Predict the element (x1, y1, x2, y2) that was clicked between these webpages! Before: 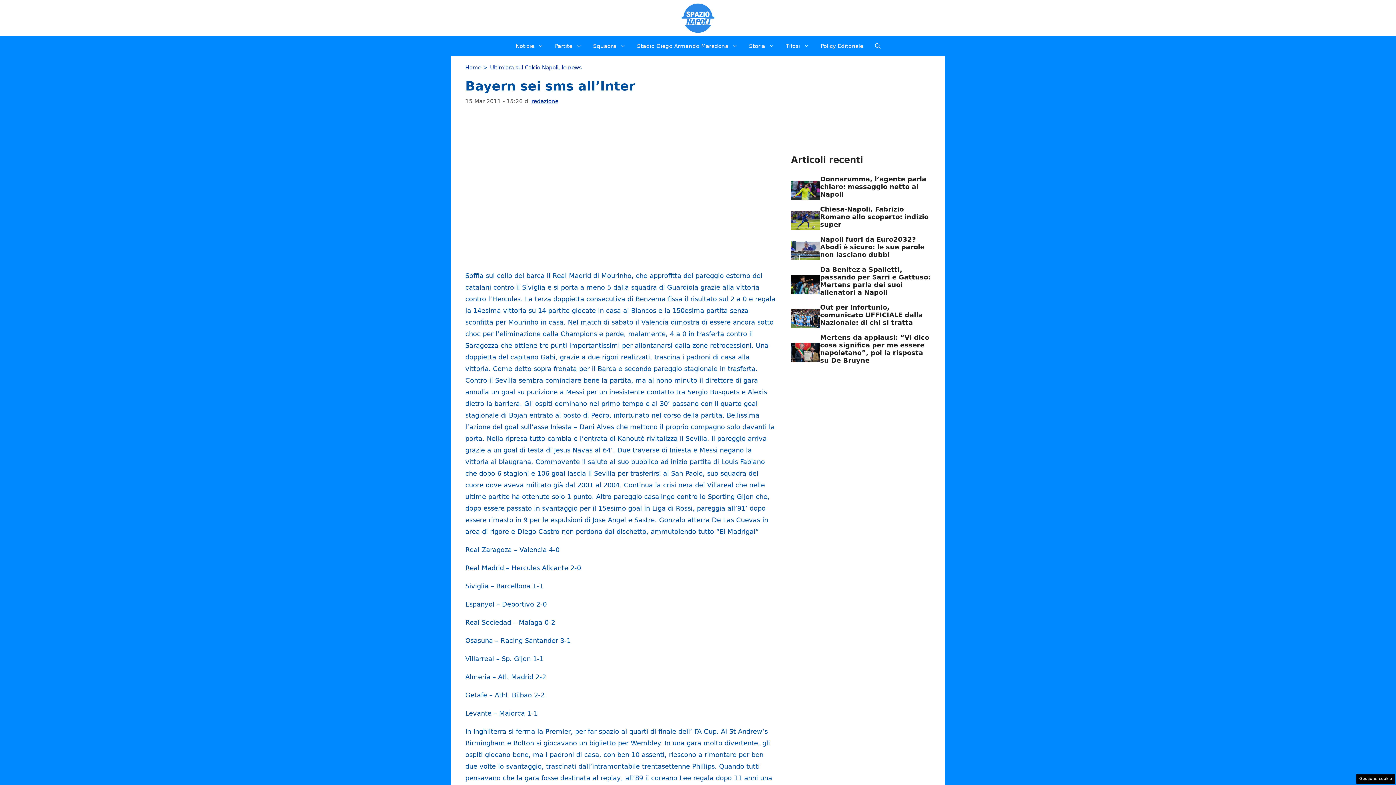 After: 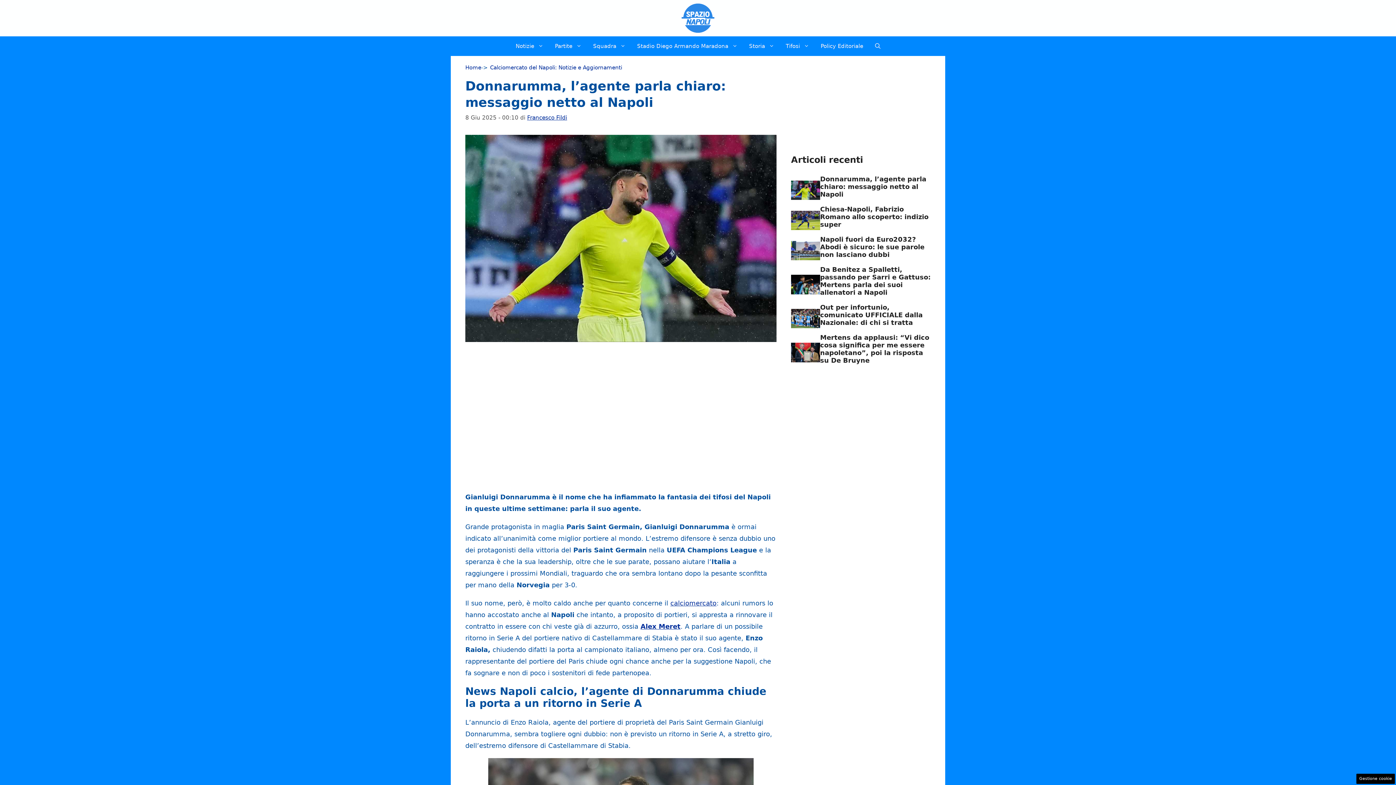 Action: bbox: (820, 175, 926, 198) label: Donnarumma, l’agente parla chiaro: messaggio netto al Napoli